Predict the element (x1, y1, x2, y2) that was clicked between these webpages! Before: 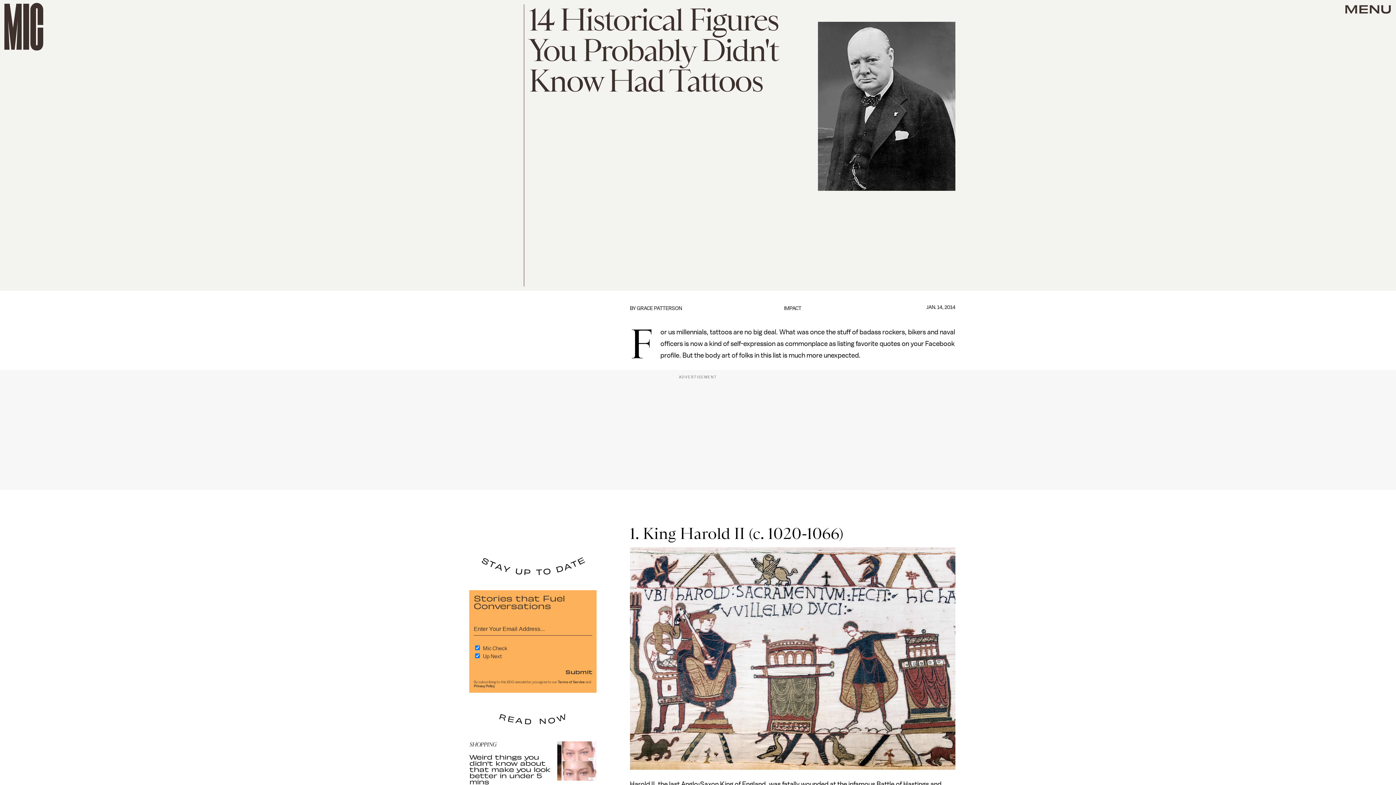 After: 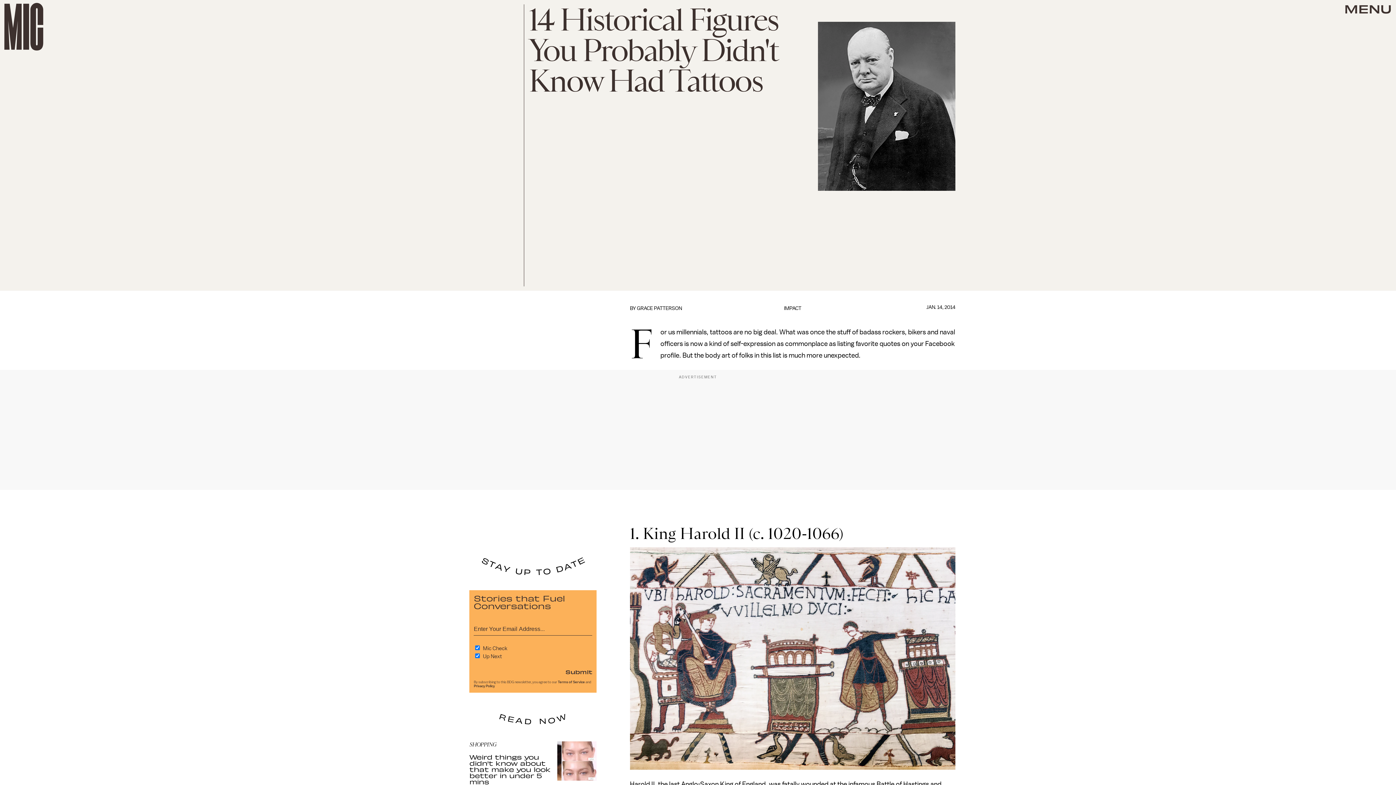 Action: bbox: (557, 680, 585, 684) label: Terms of Service